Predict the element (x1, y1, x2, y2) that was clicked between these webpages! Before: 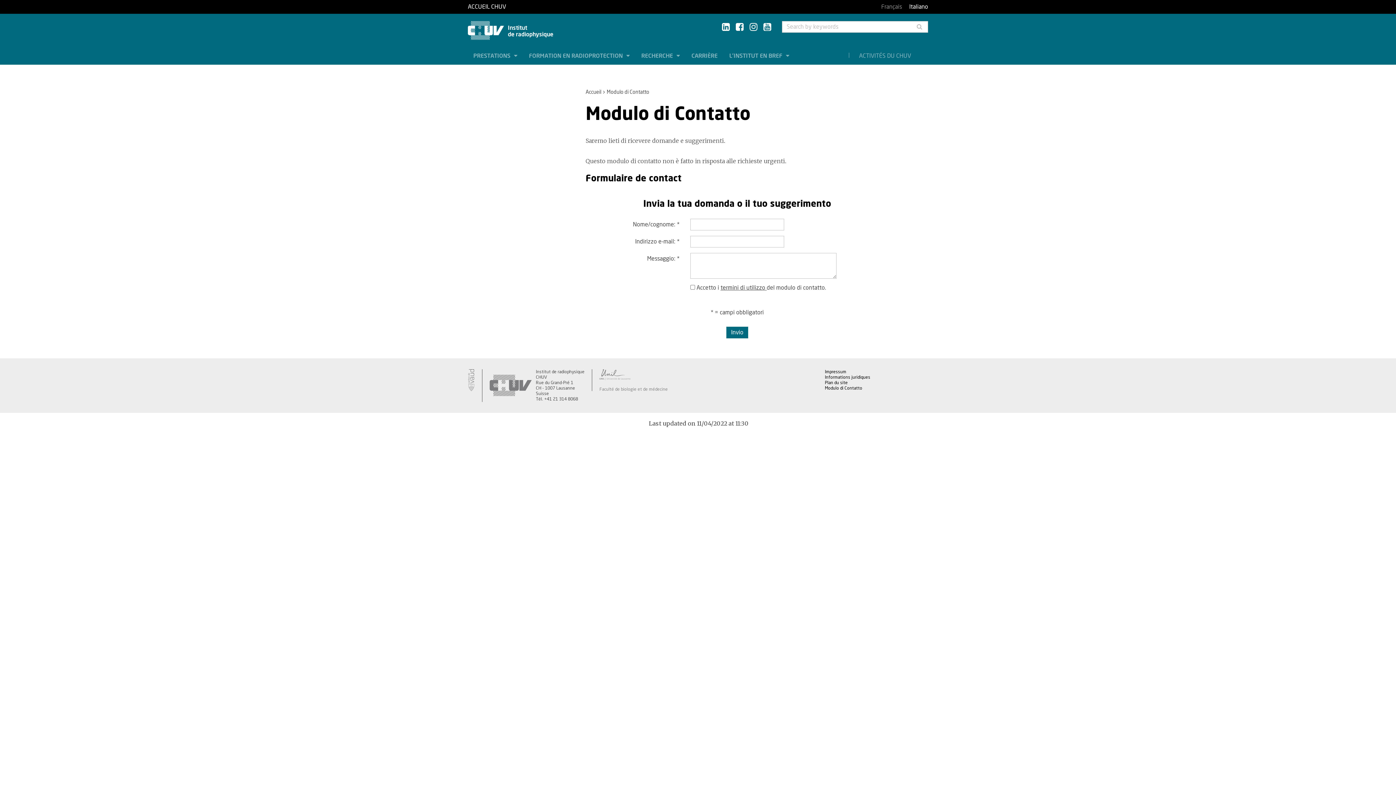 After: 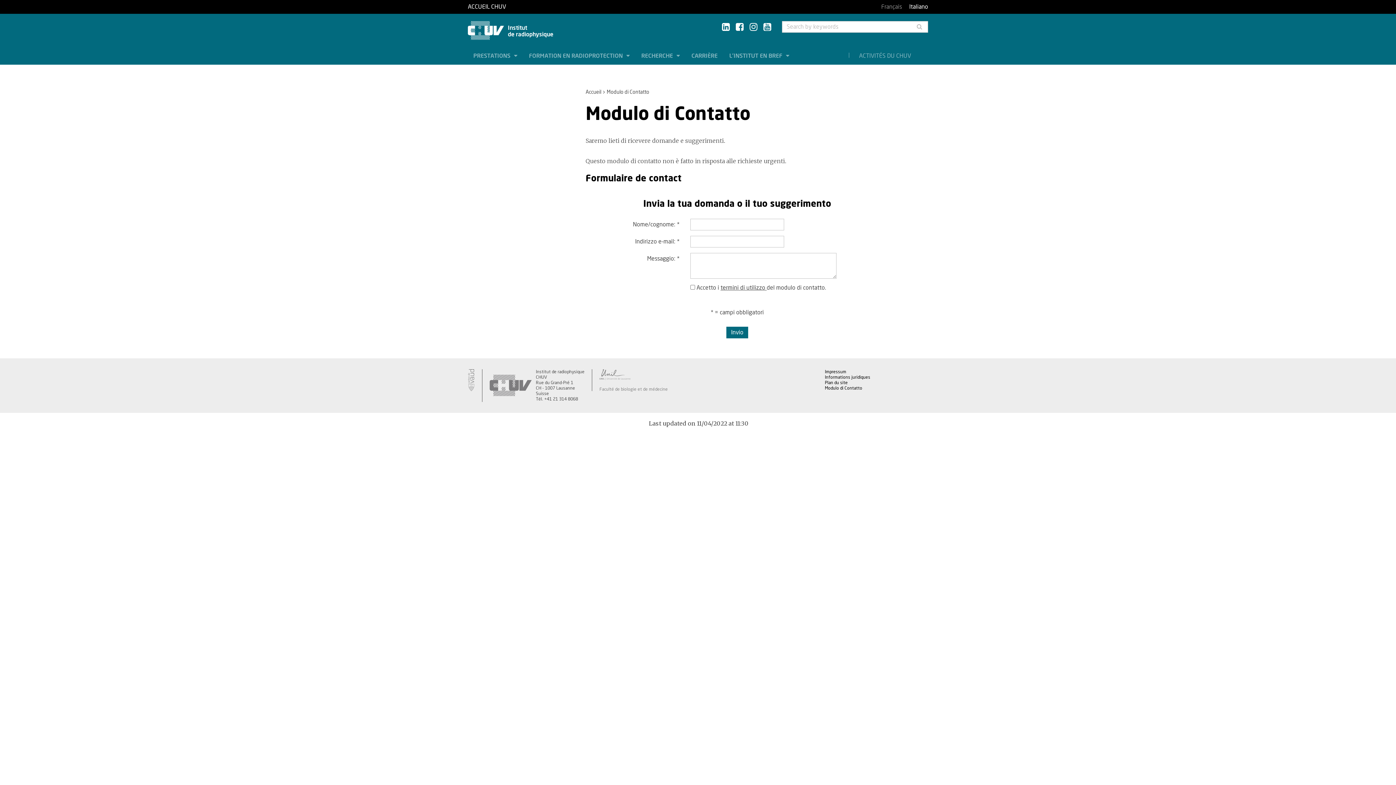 Action: bbox: (911, 21, 928, 32)